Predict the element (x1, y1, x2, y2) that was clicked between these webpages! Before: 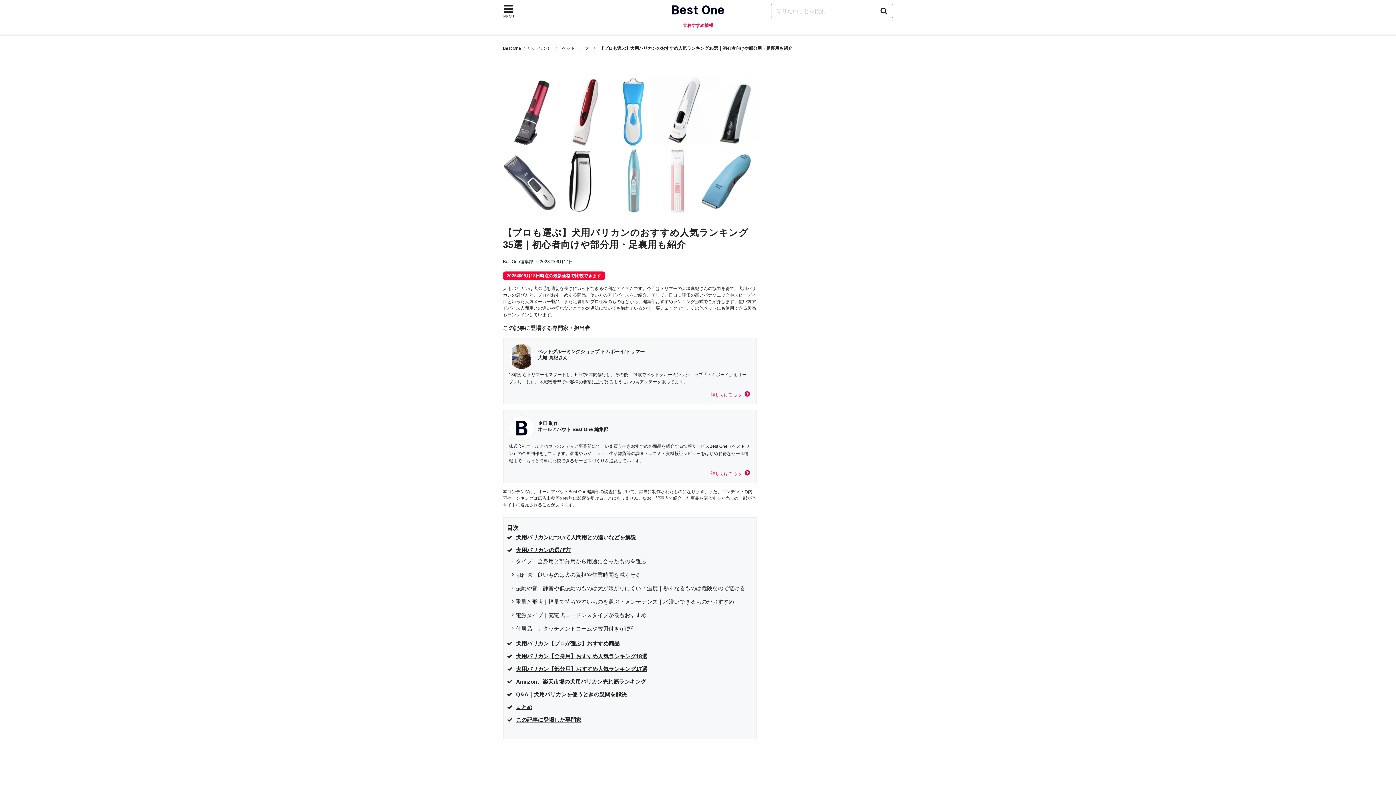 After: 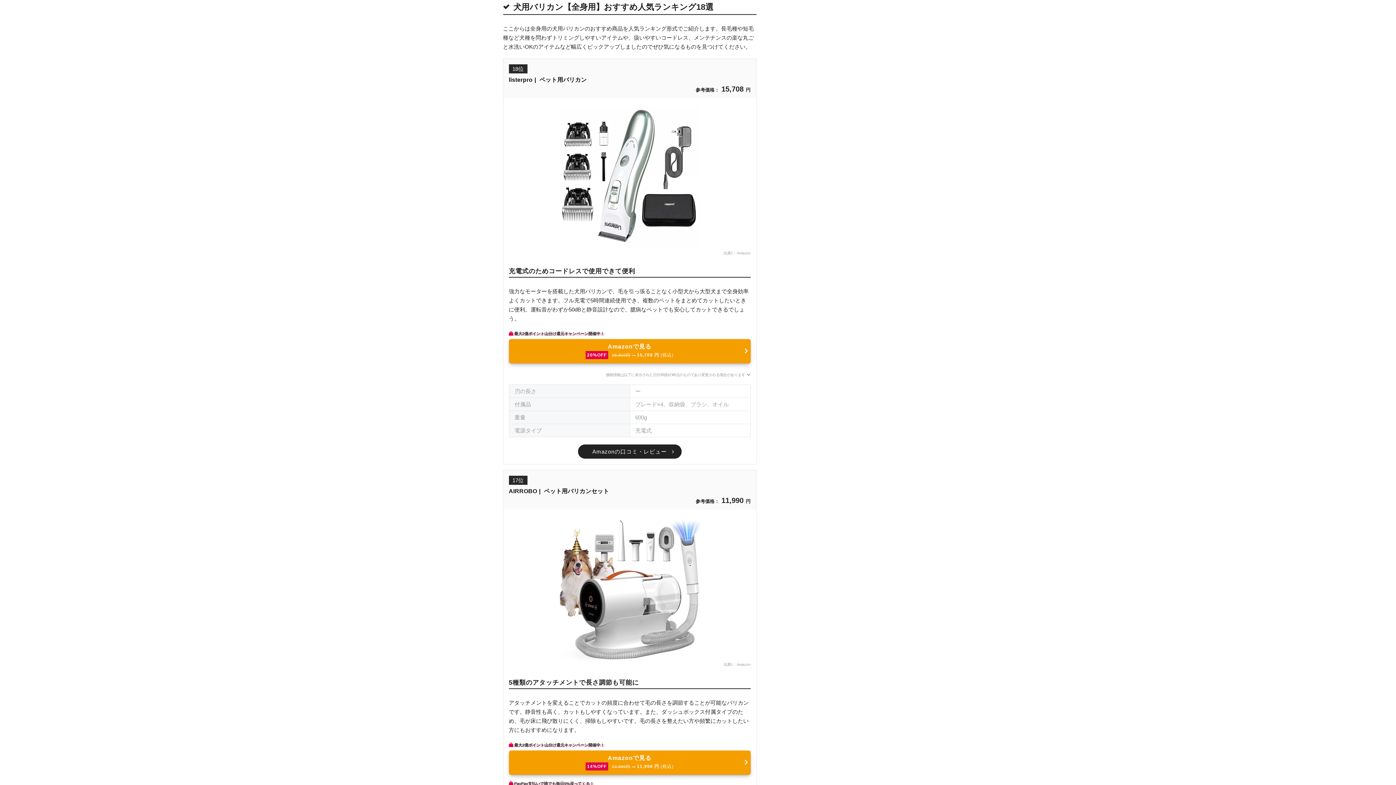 Action: label: 犬用バリカン【全身用】おすすめ人気ランキング18選 bbox: (507, 651, 752, 661)